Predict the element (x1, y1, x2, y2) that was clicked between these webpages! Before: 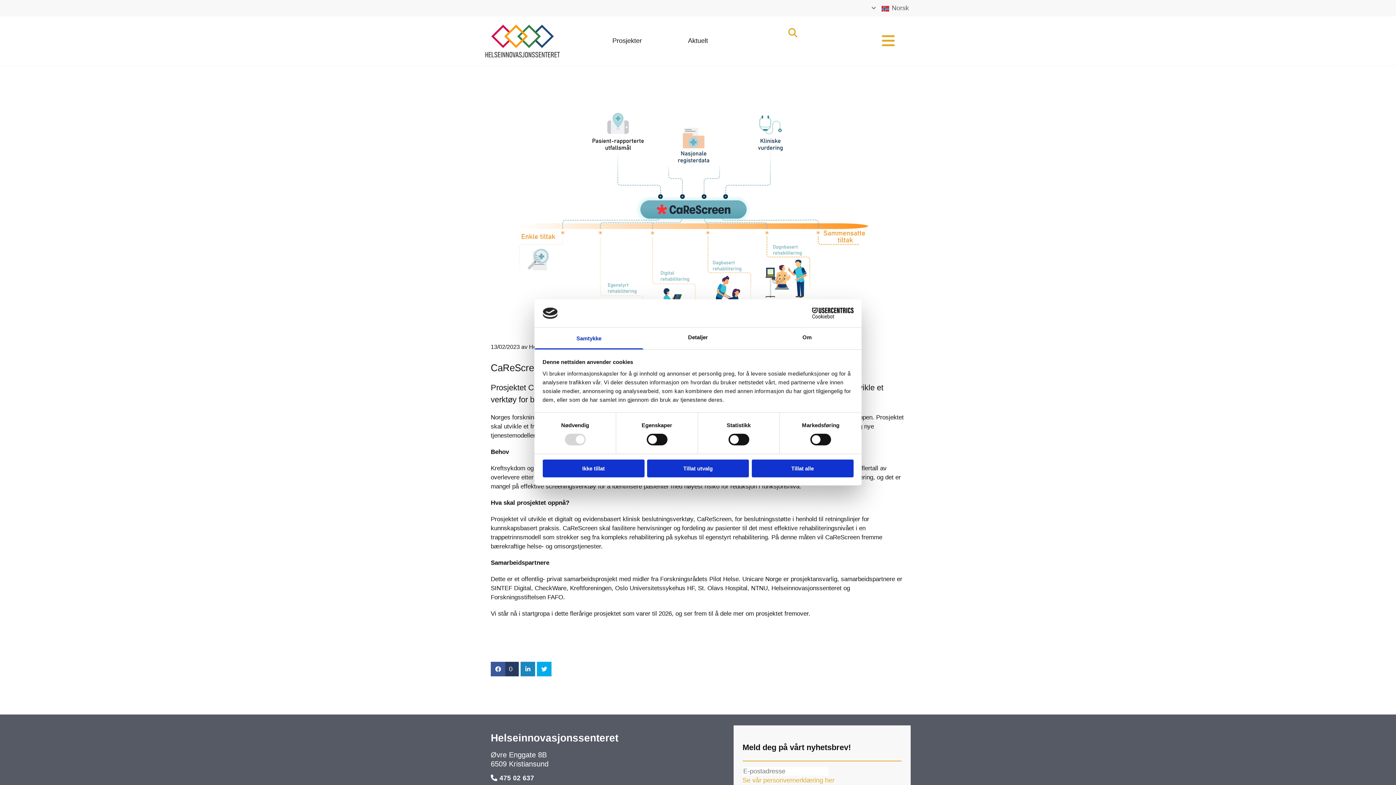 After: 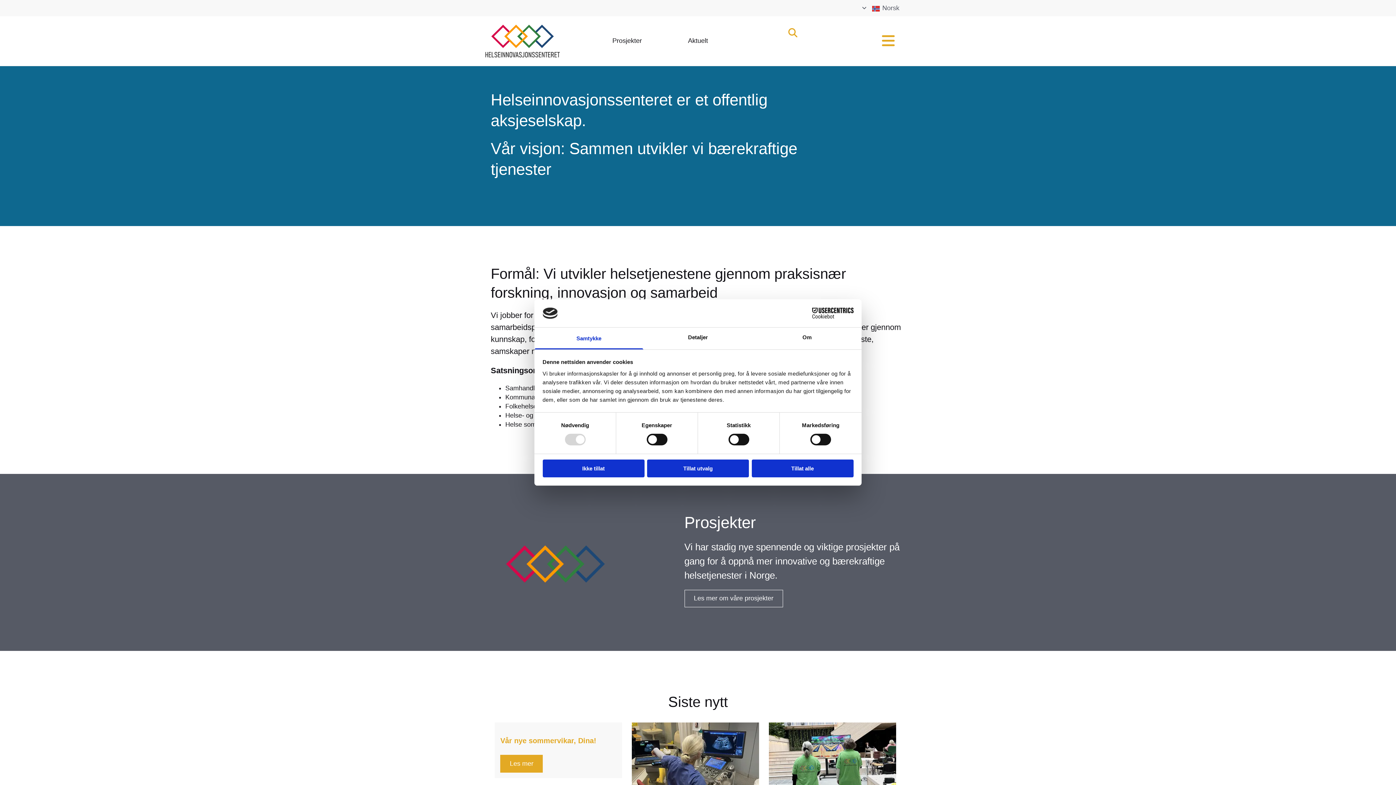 Action: bbox: (485, 24, 591, 57)